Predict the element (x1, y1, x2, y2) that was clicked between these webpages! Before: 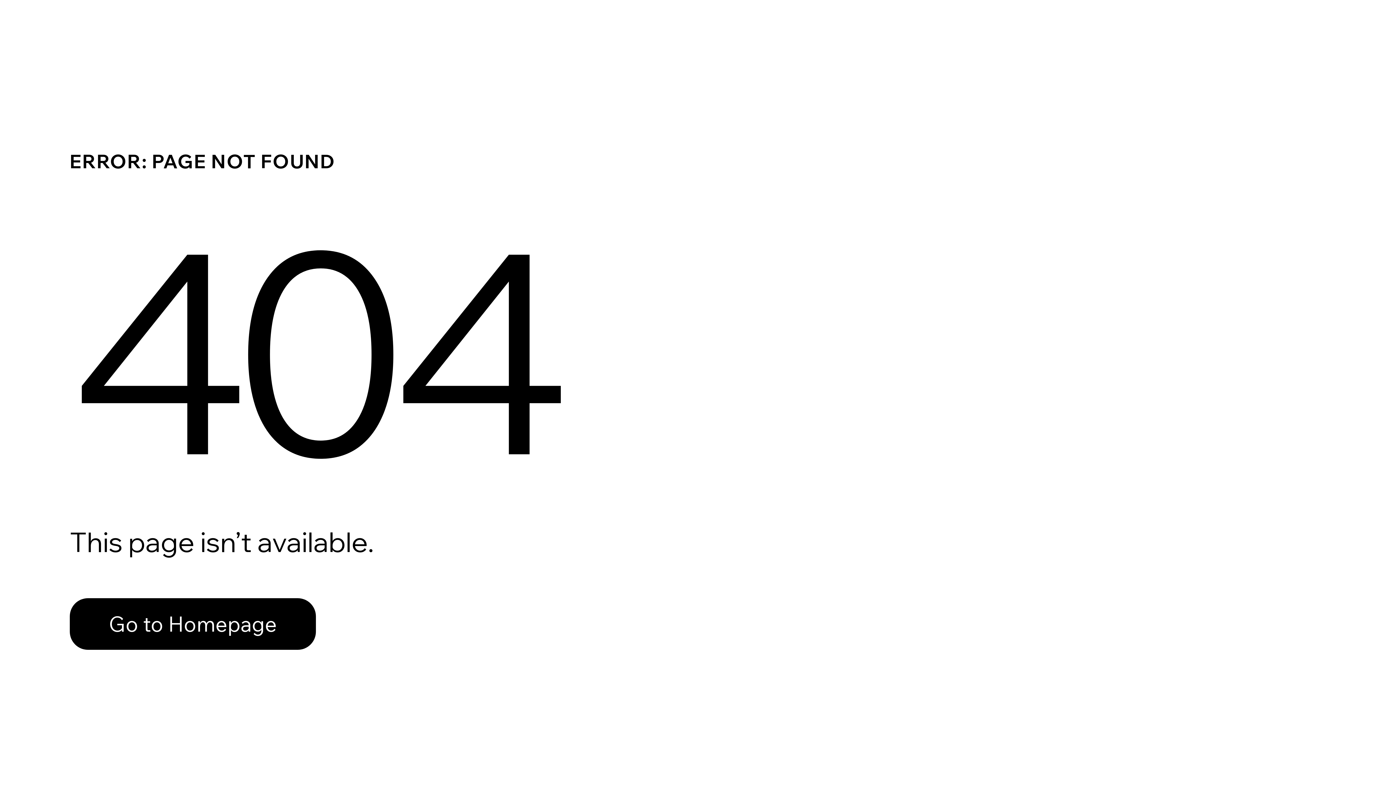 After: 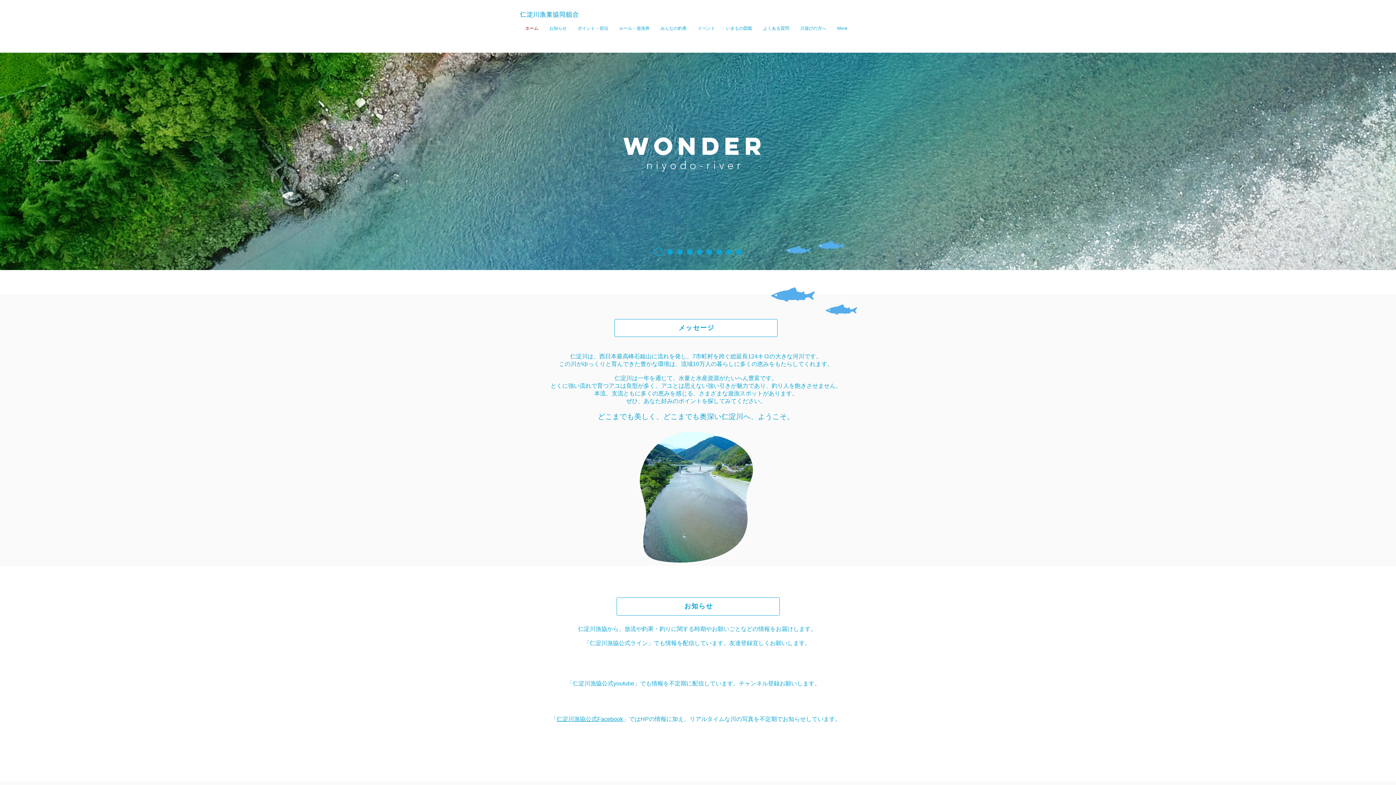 Action: label: Go to Homepage bbox: (69, 598, 316, 650)